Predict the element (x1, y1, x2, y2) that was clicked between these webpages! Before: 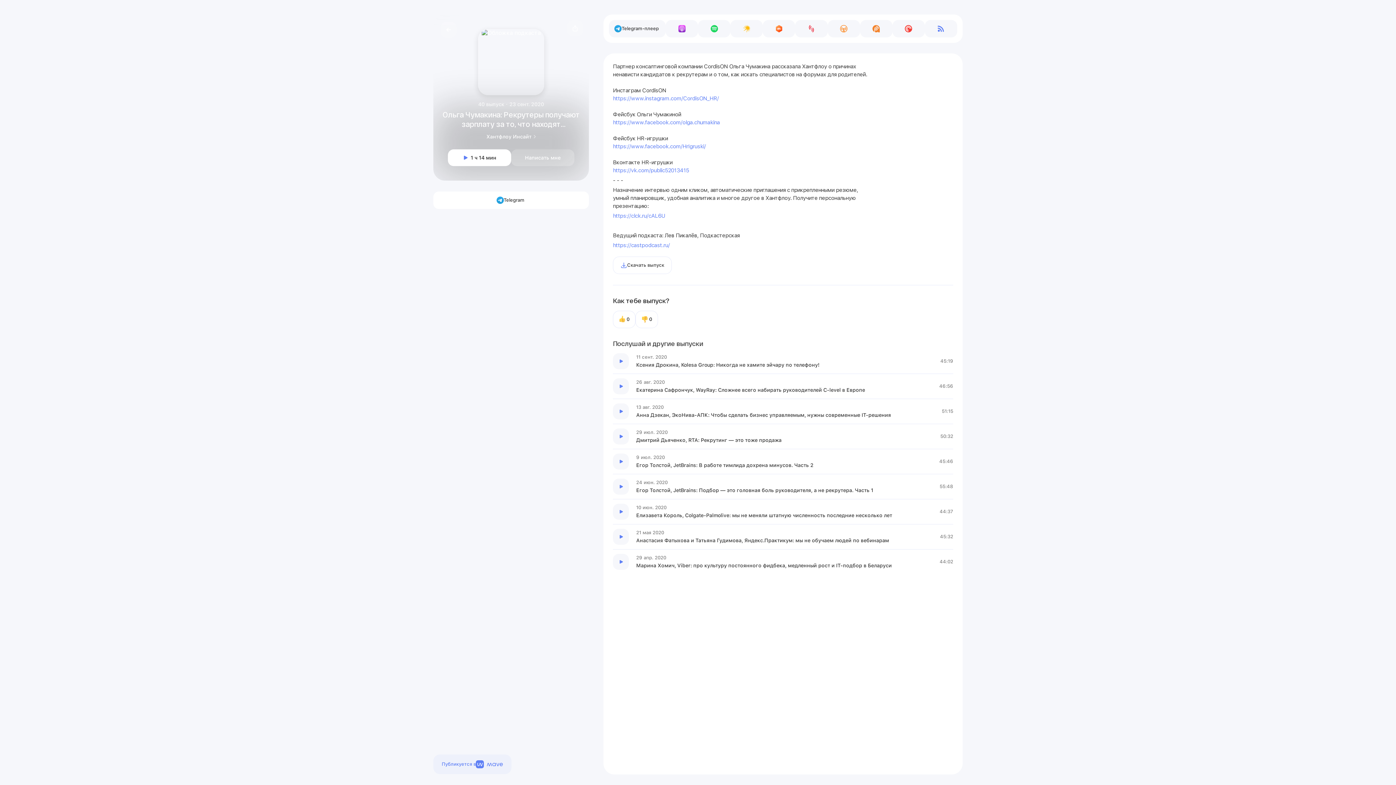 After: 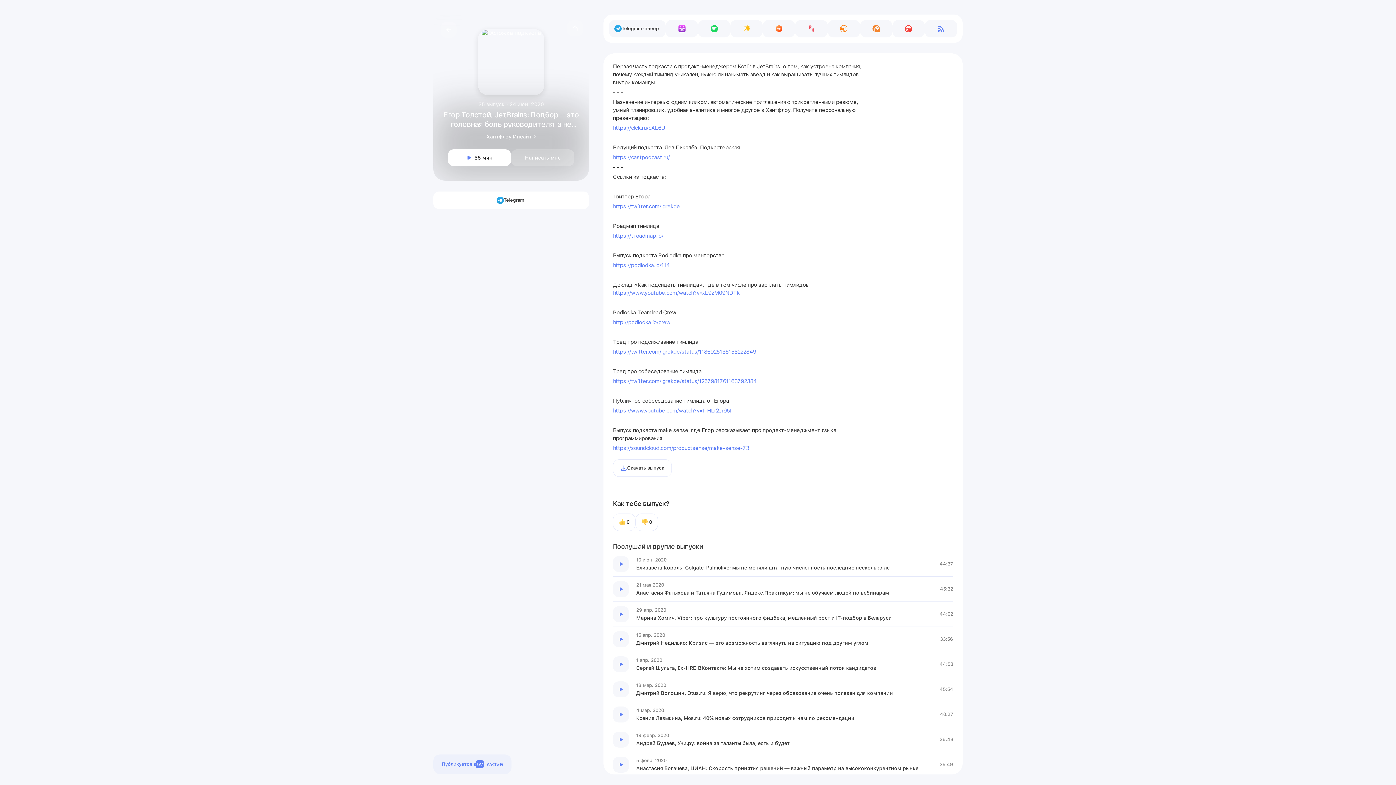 Action: bbox: (613, 474, 953, 499) label: Эпизод